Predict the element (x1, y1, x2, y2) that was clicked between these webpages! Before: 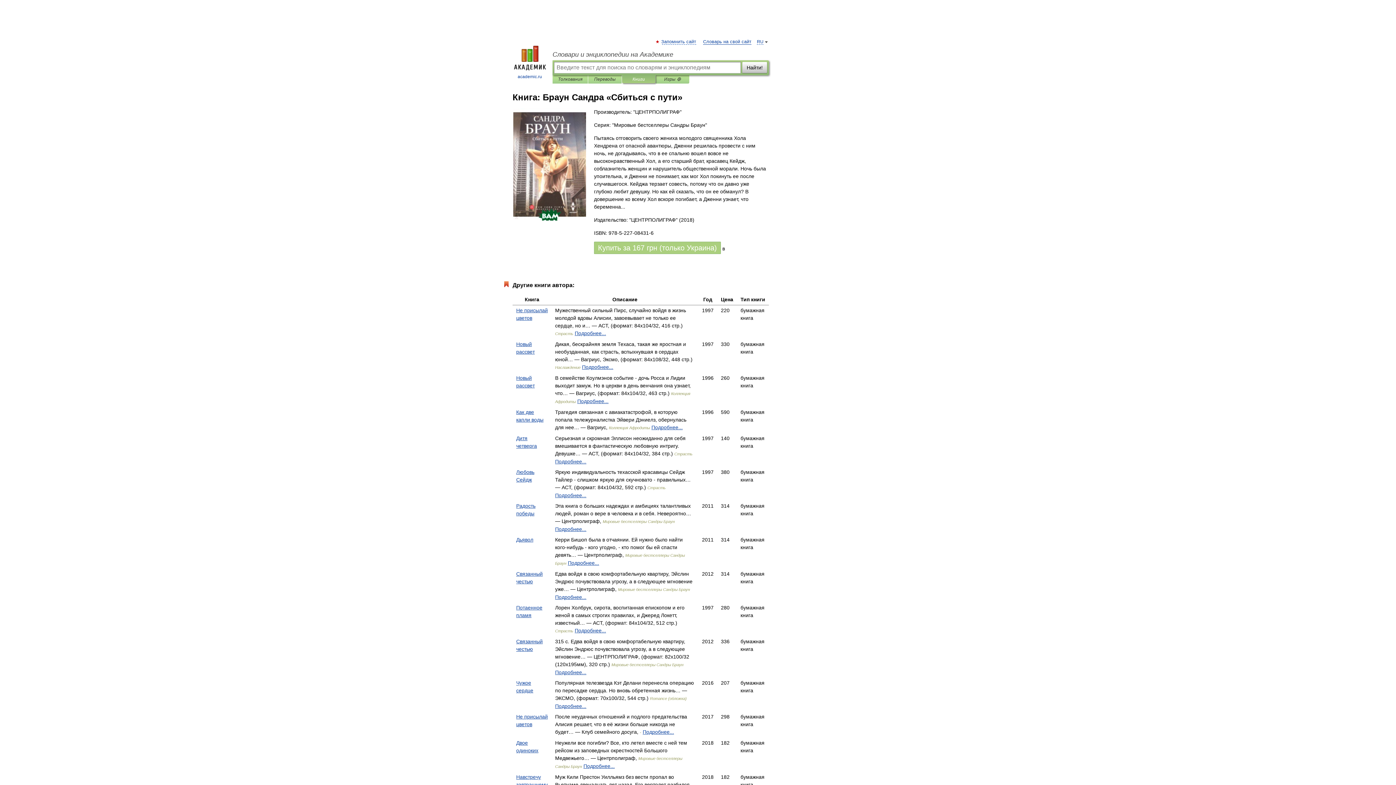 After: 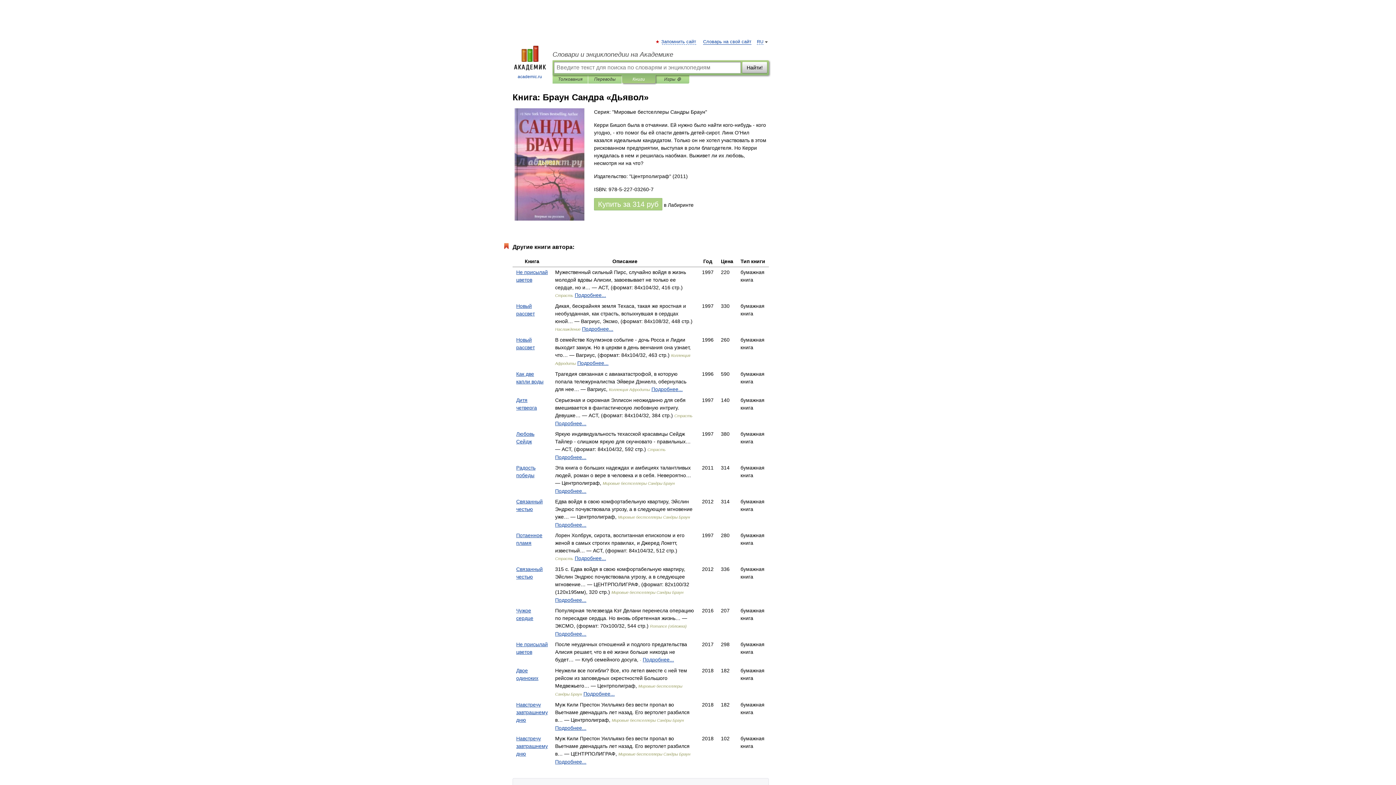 Action: label: Подробнее... bbox: (568, 560, 599, 566)